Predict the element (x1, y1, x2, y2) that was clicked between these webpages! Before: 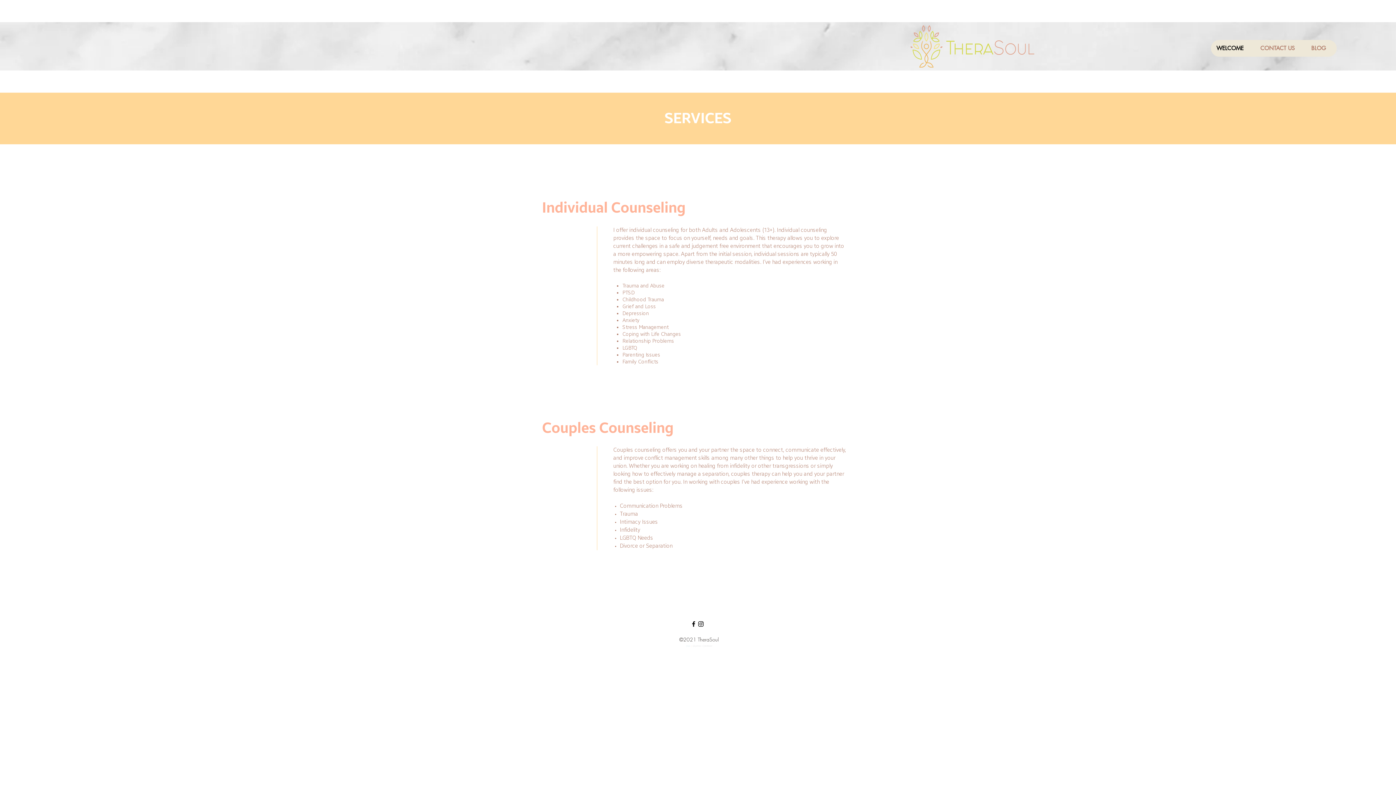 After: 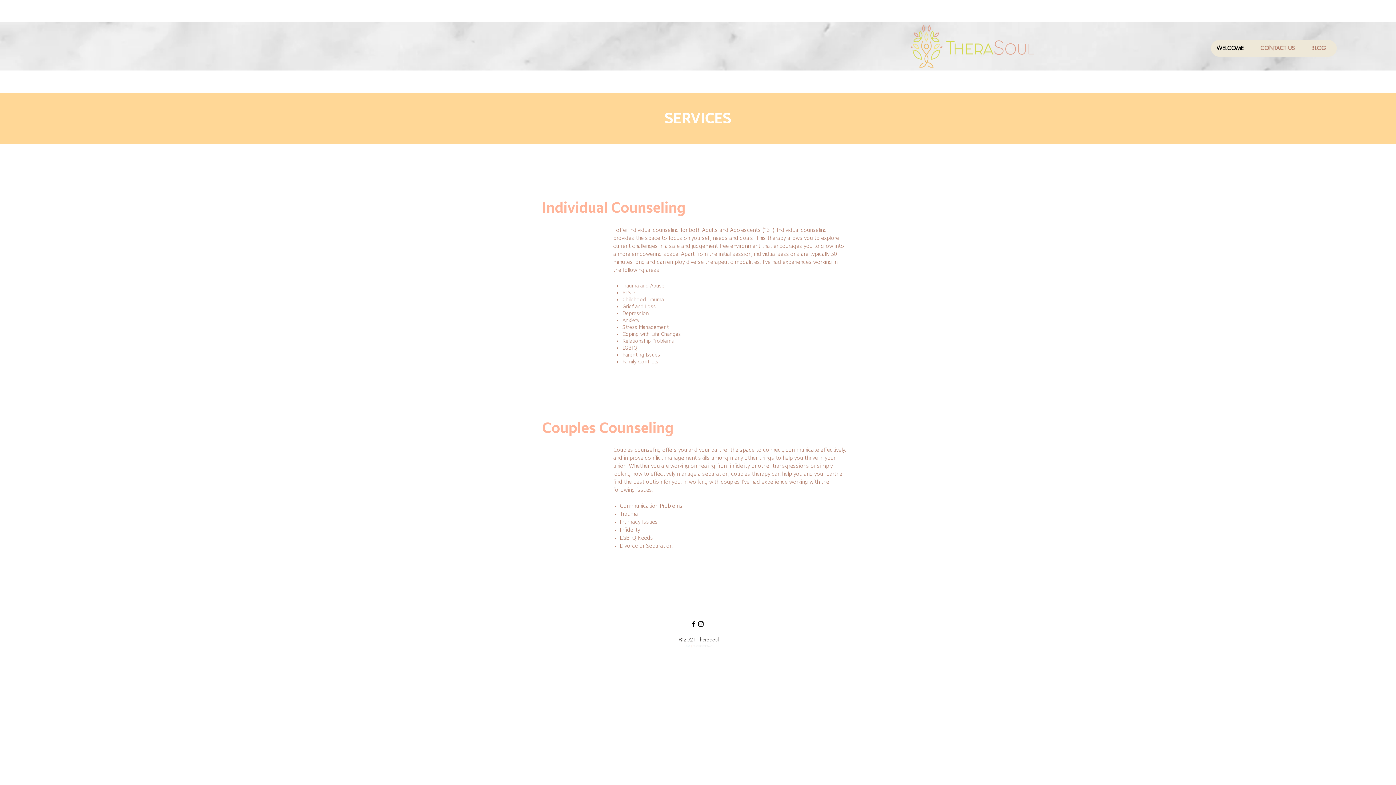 Action: label: facebook bbox: (690, 620, 697, 628)